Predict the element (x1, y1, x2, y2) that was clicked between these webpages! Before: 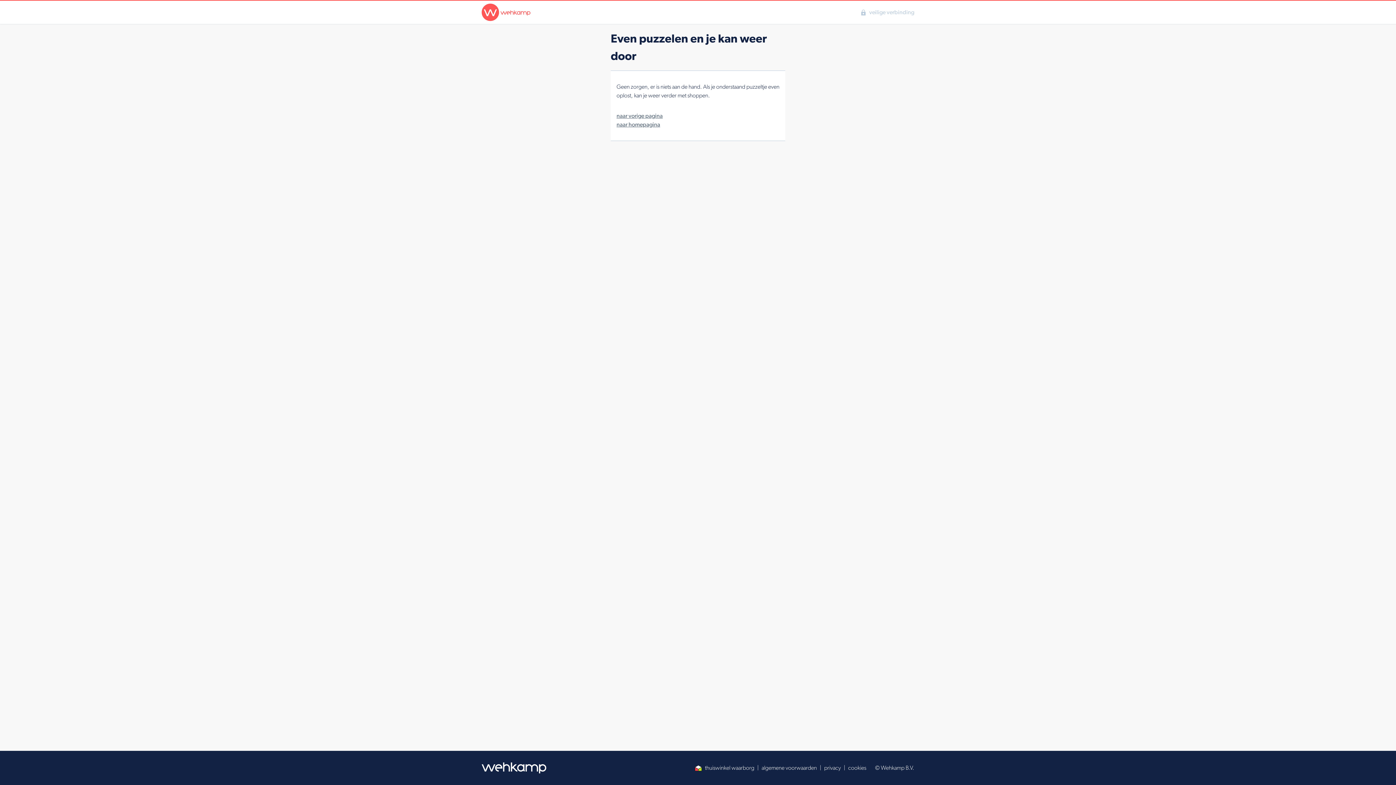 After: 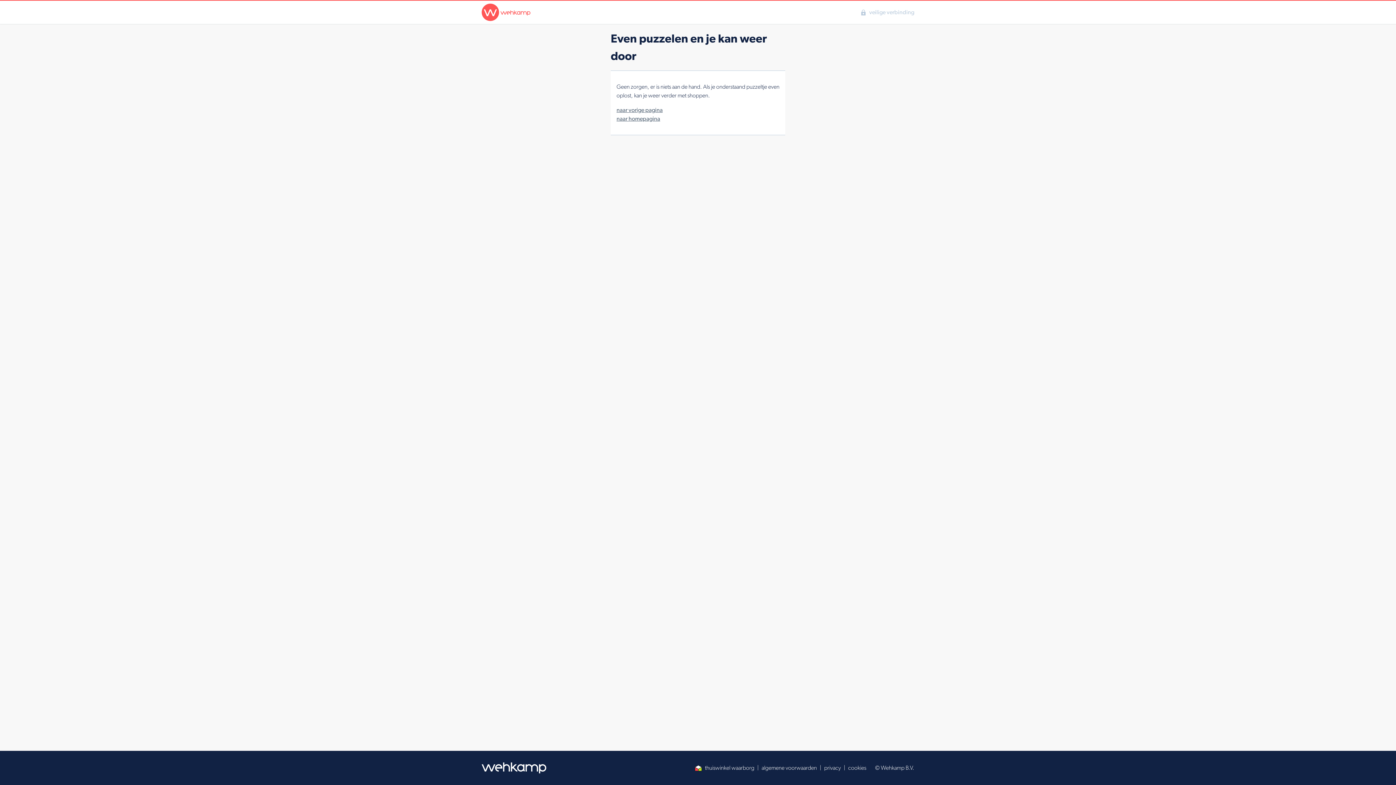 Action: label: algemene voorwaarden bbox: (761, 764, 817, 772)